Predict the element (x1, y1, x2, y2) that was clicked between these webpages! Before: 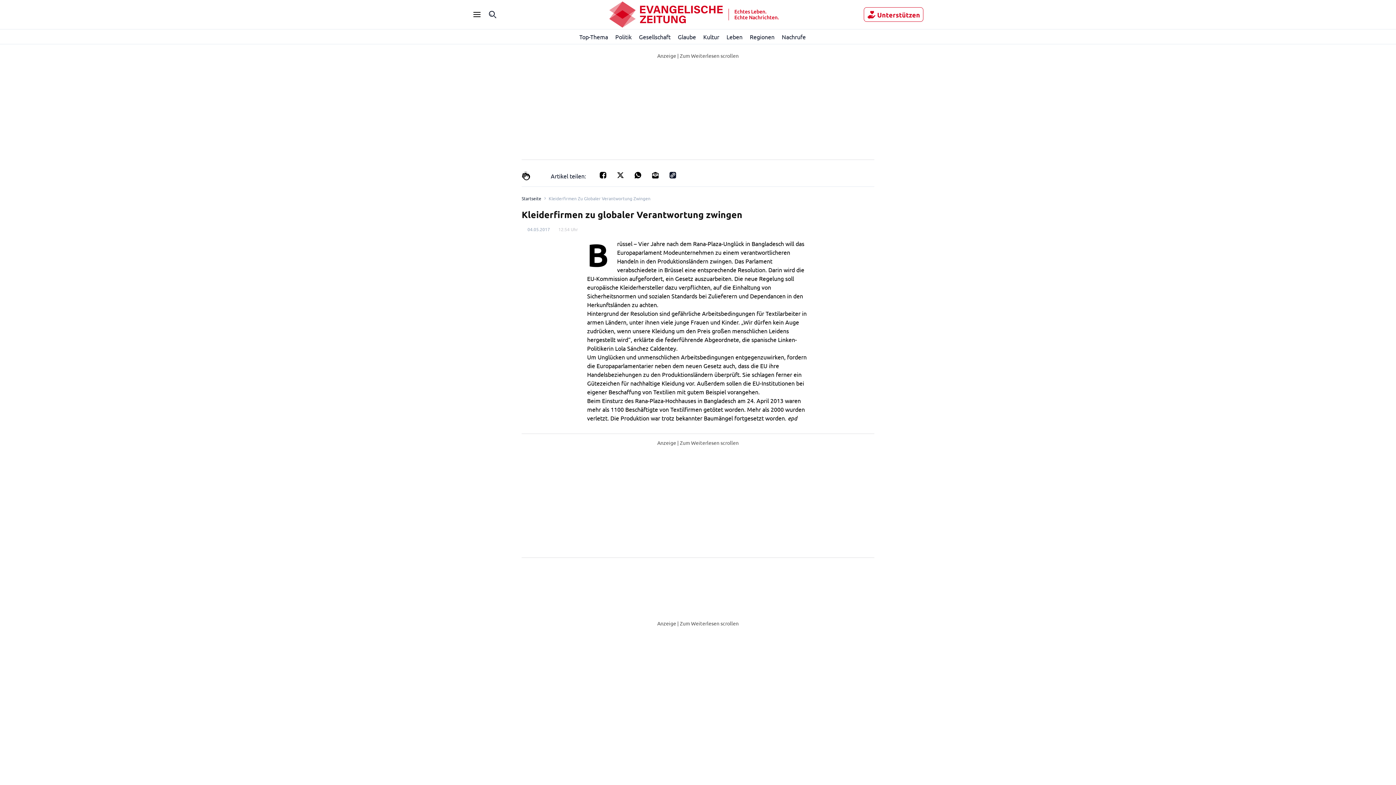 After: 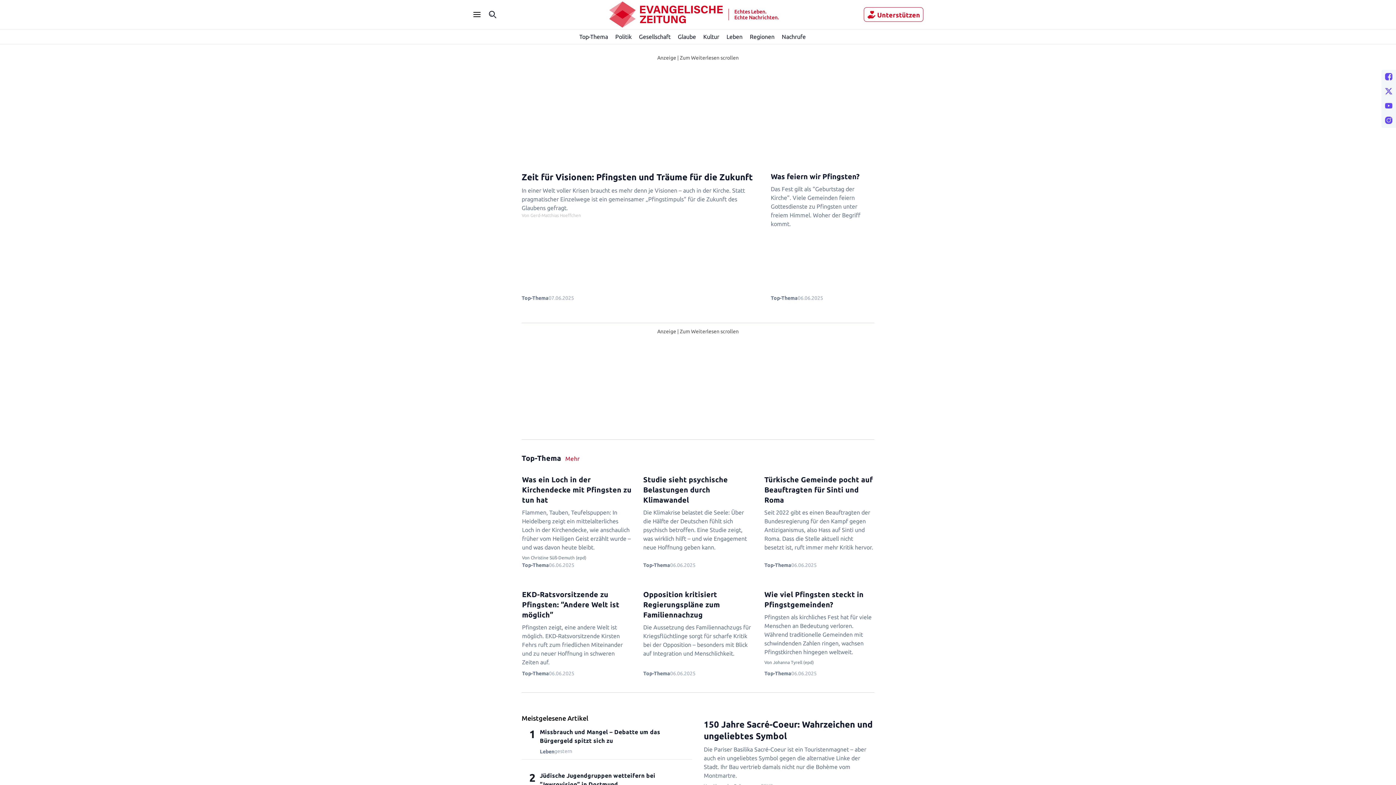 Action: bbox: (609, 1, 722, 27)